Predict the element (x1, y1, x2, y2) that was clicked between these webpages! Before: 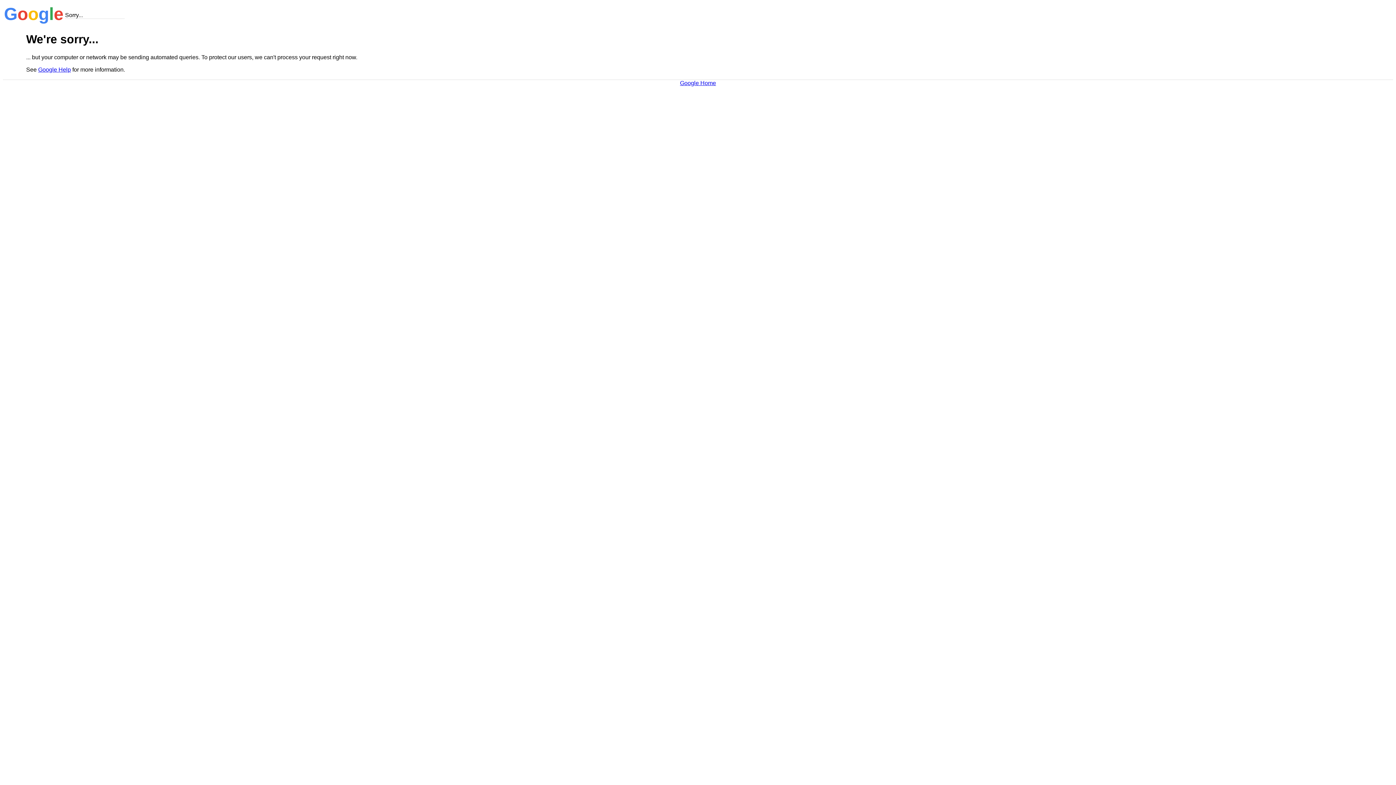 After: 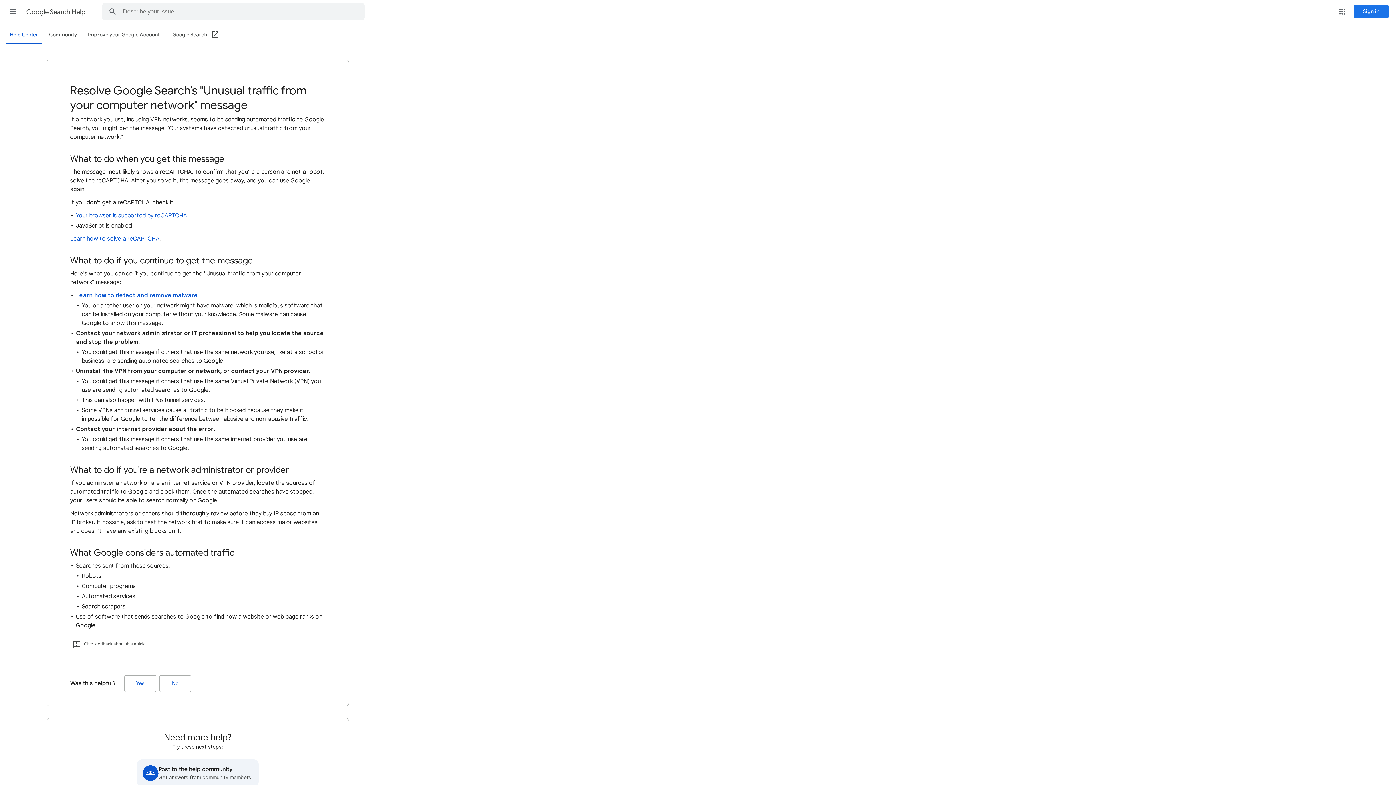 Action: label: Google Help bbox: (38, 66, 70, 72)